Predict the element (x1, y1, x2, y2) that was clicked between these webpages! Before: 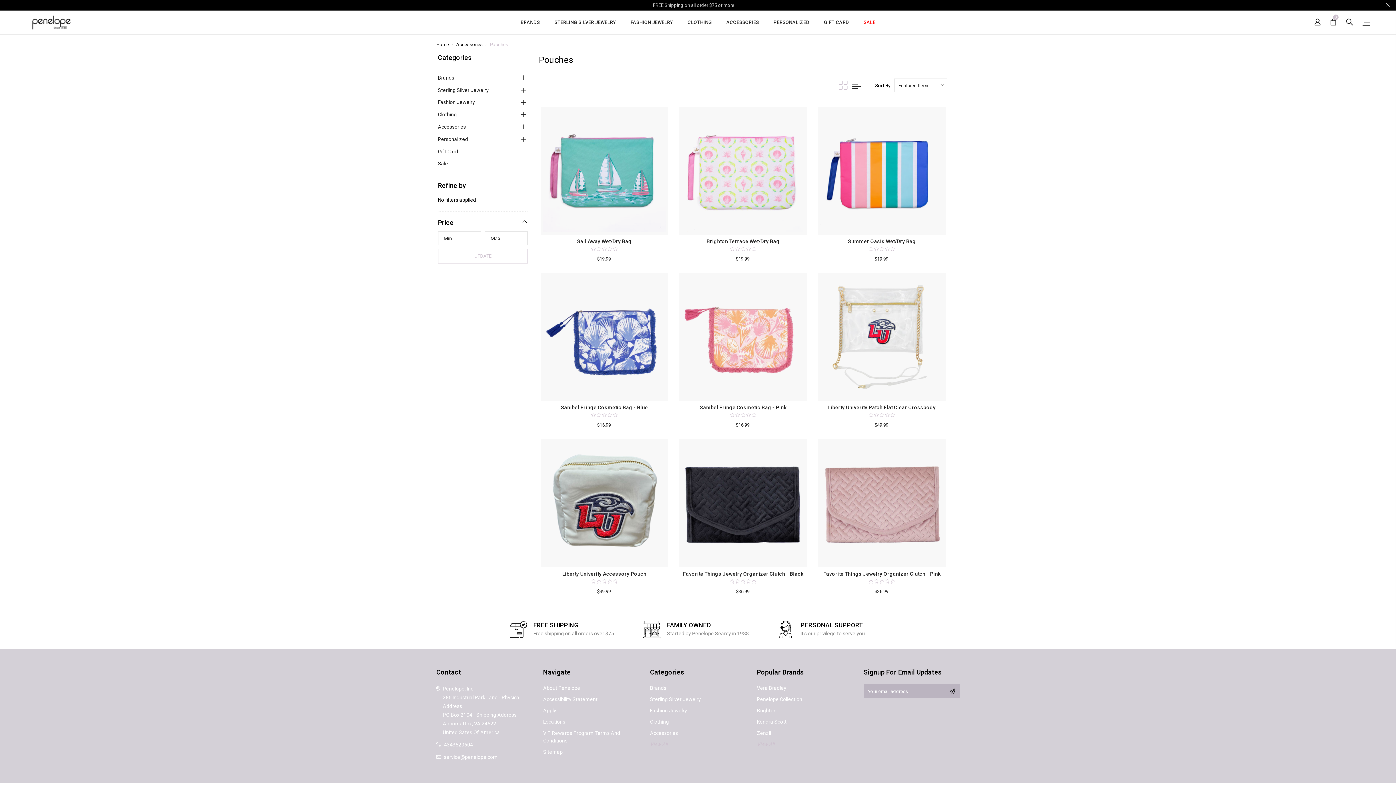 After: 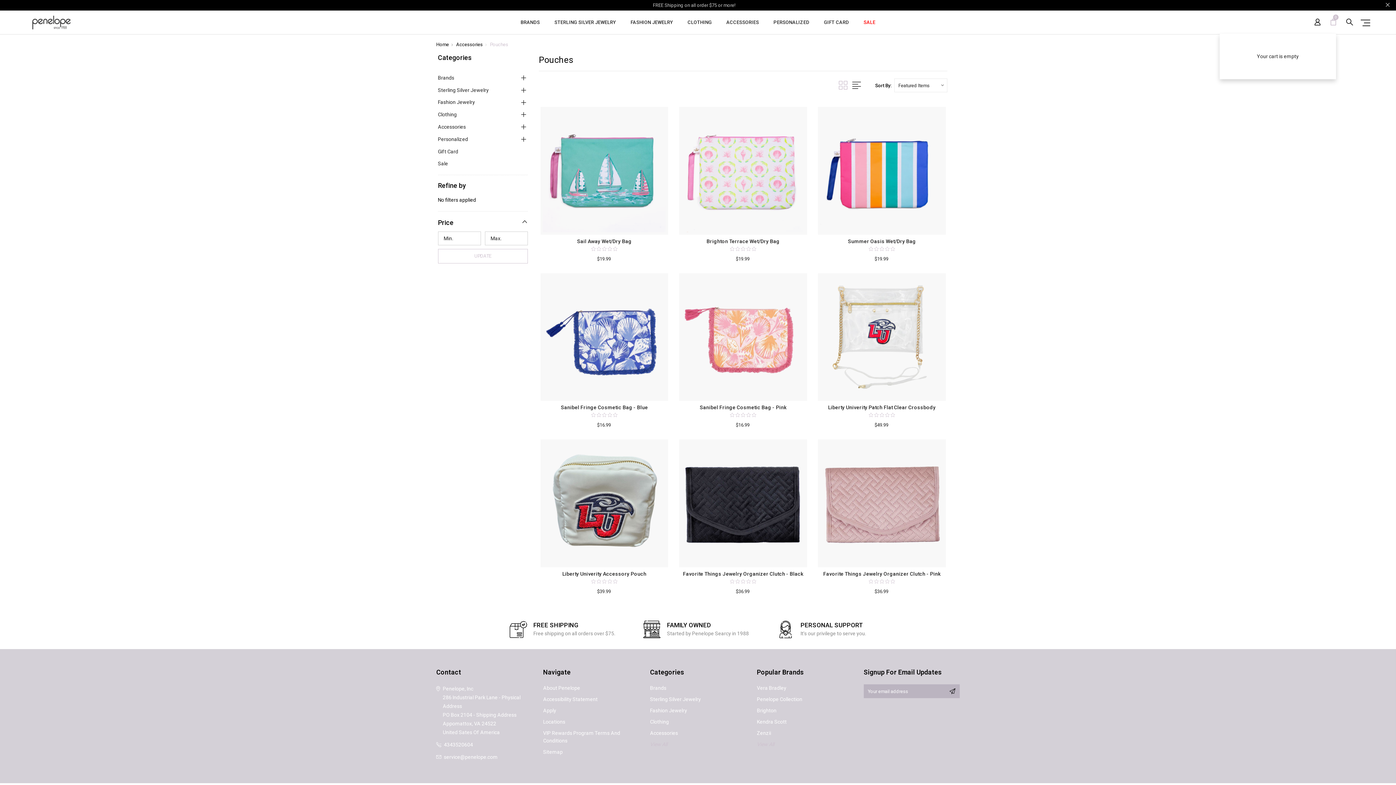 Action: label: SHOPPING CART
0 bbox: (1330, 10, 1336, 33)